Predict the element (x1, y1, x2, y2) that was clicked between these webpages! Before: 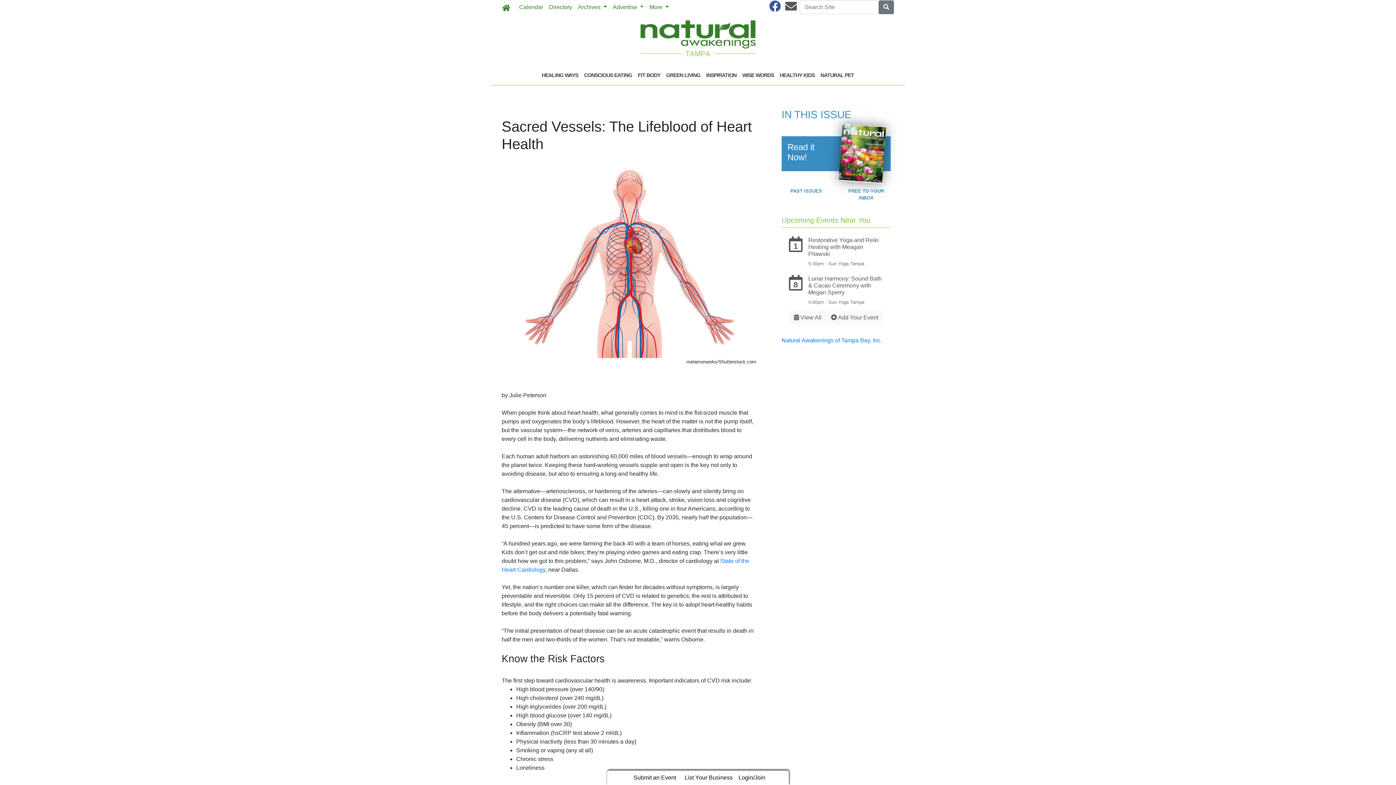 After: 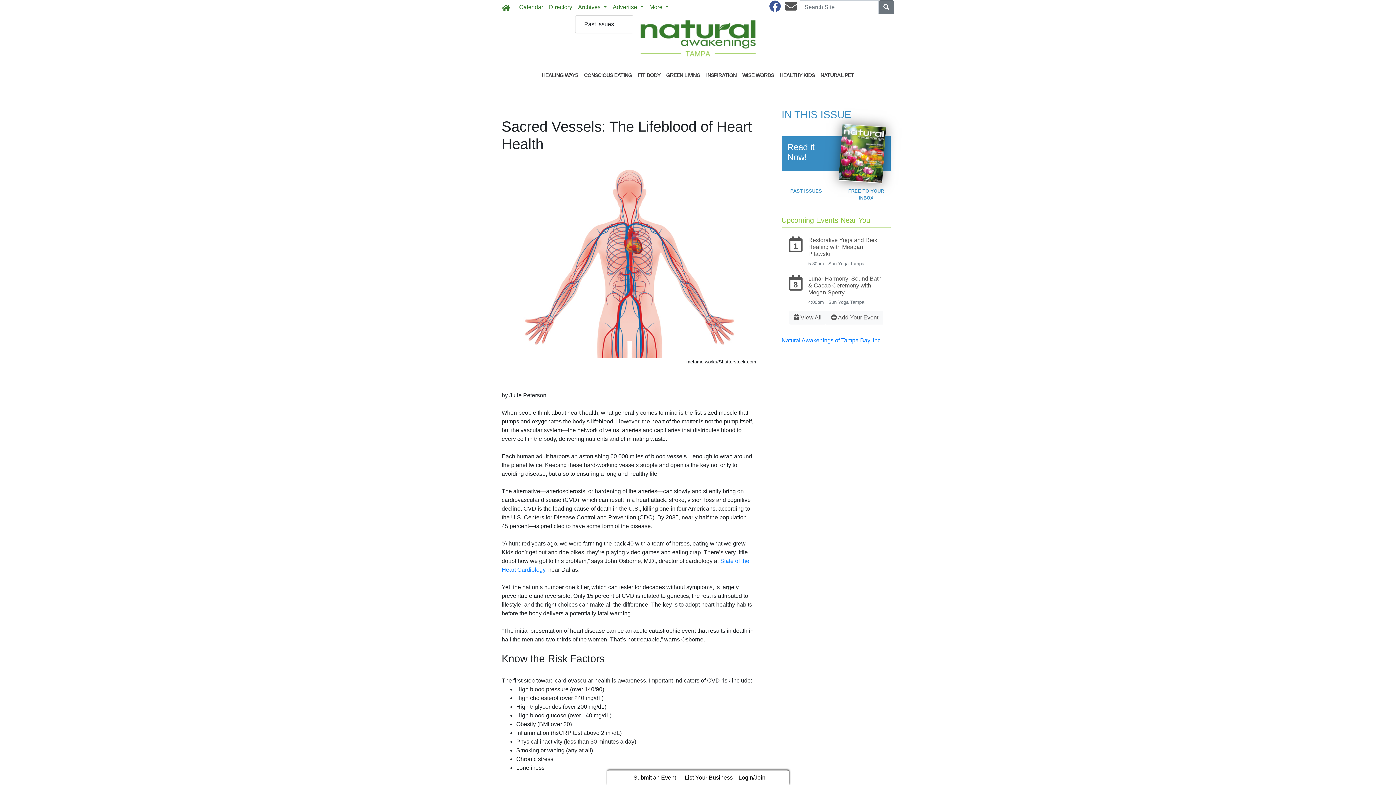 Action: label: Archives  bbox: (575, 0, 610, 14)